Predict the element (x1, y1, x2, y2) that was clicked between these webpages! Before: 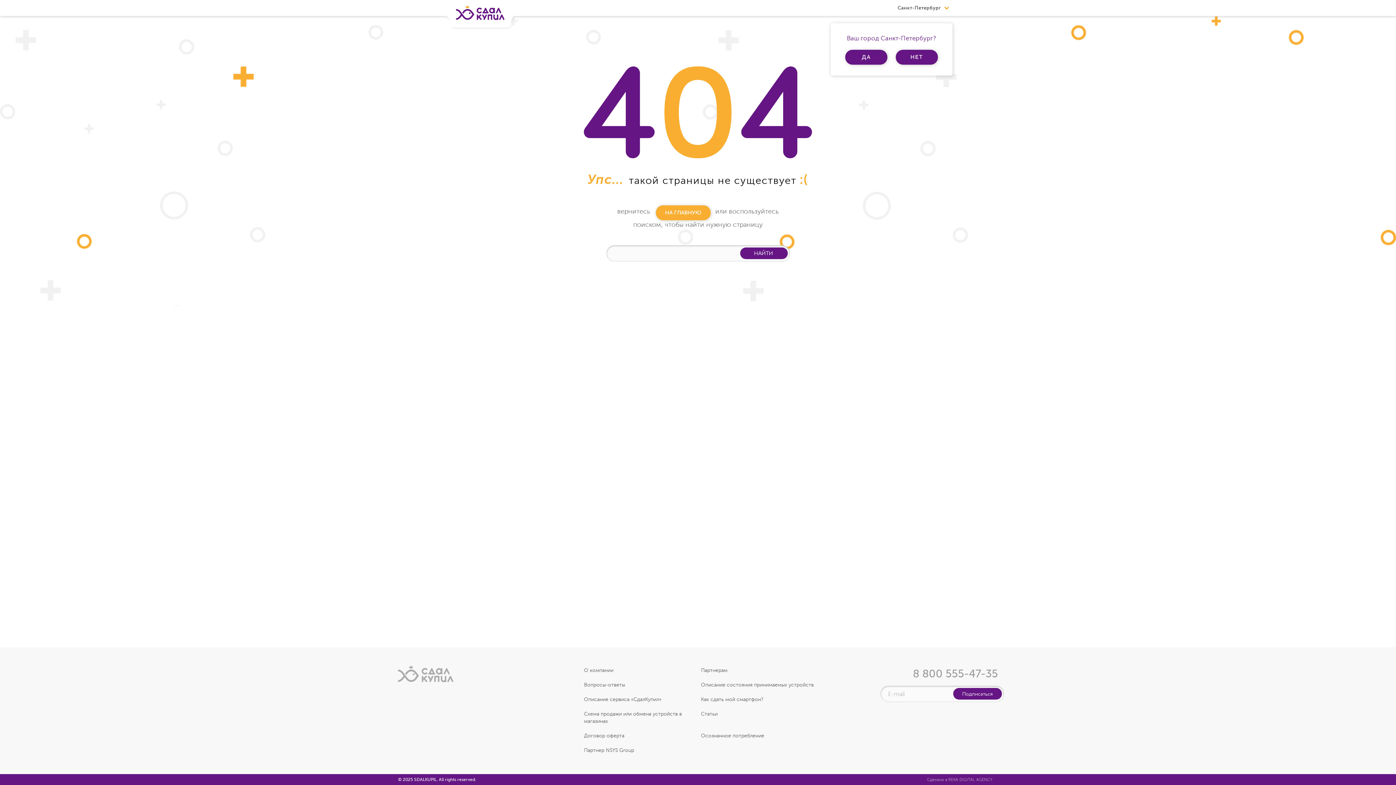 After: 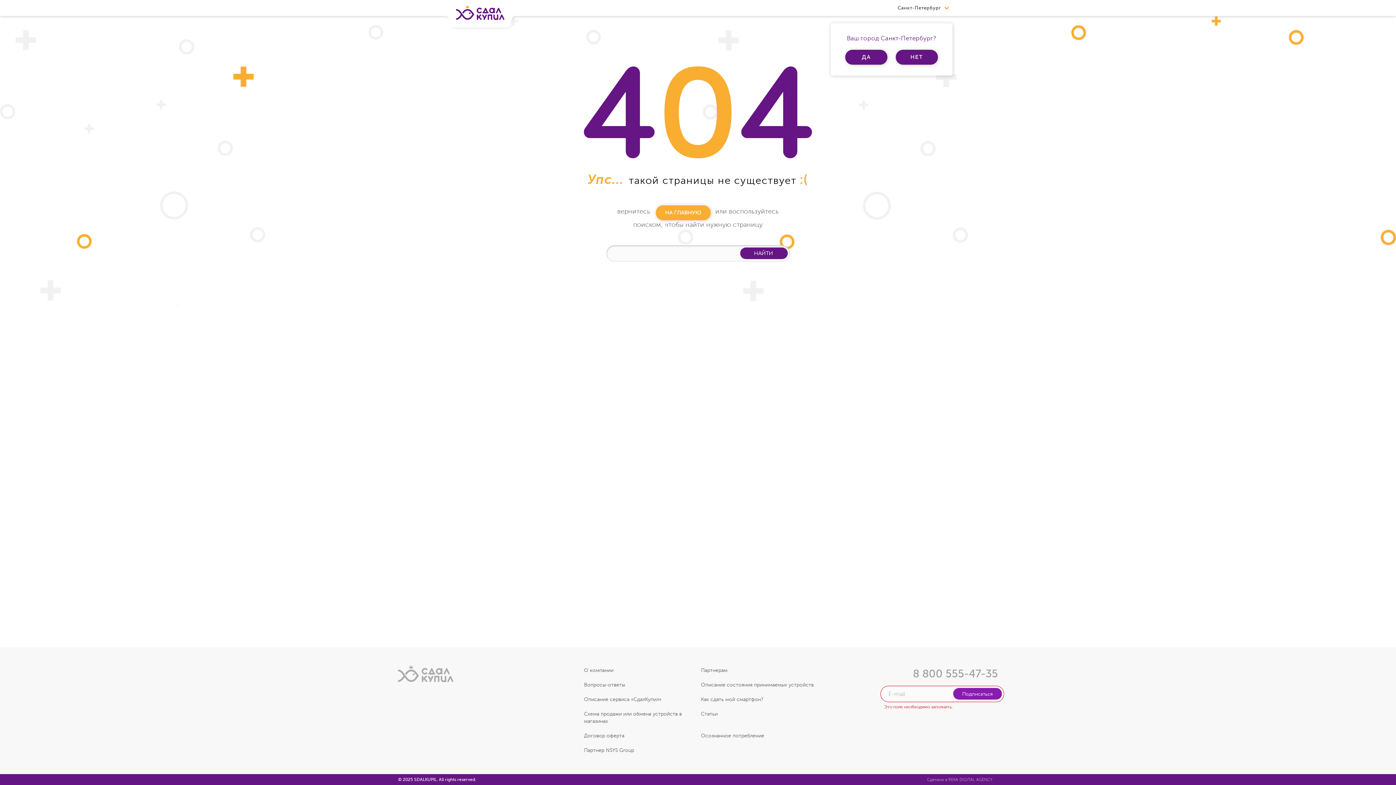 Action: label: Подписаться bbox: (953, 688, 1002, 700)